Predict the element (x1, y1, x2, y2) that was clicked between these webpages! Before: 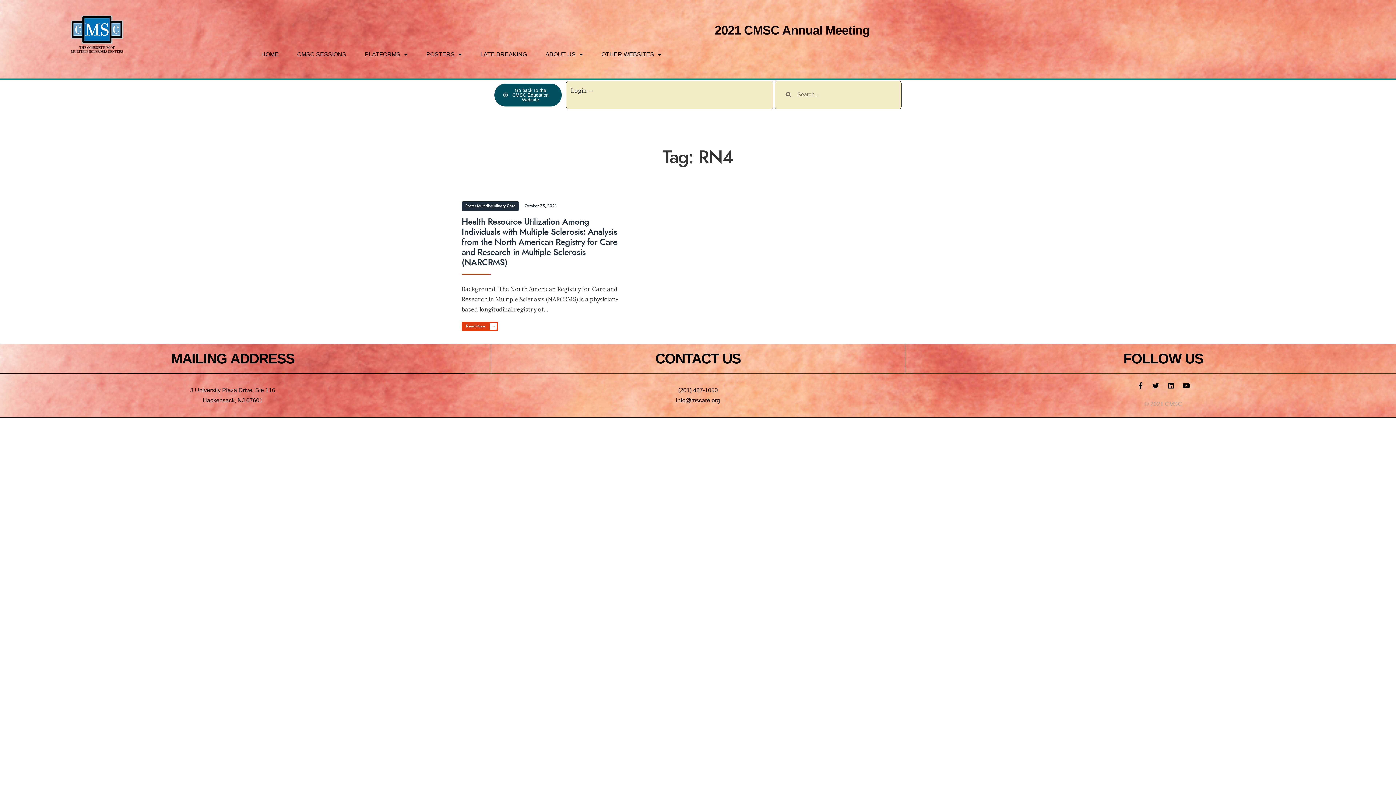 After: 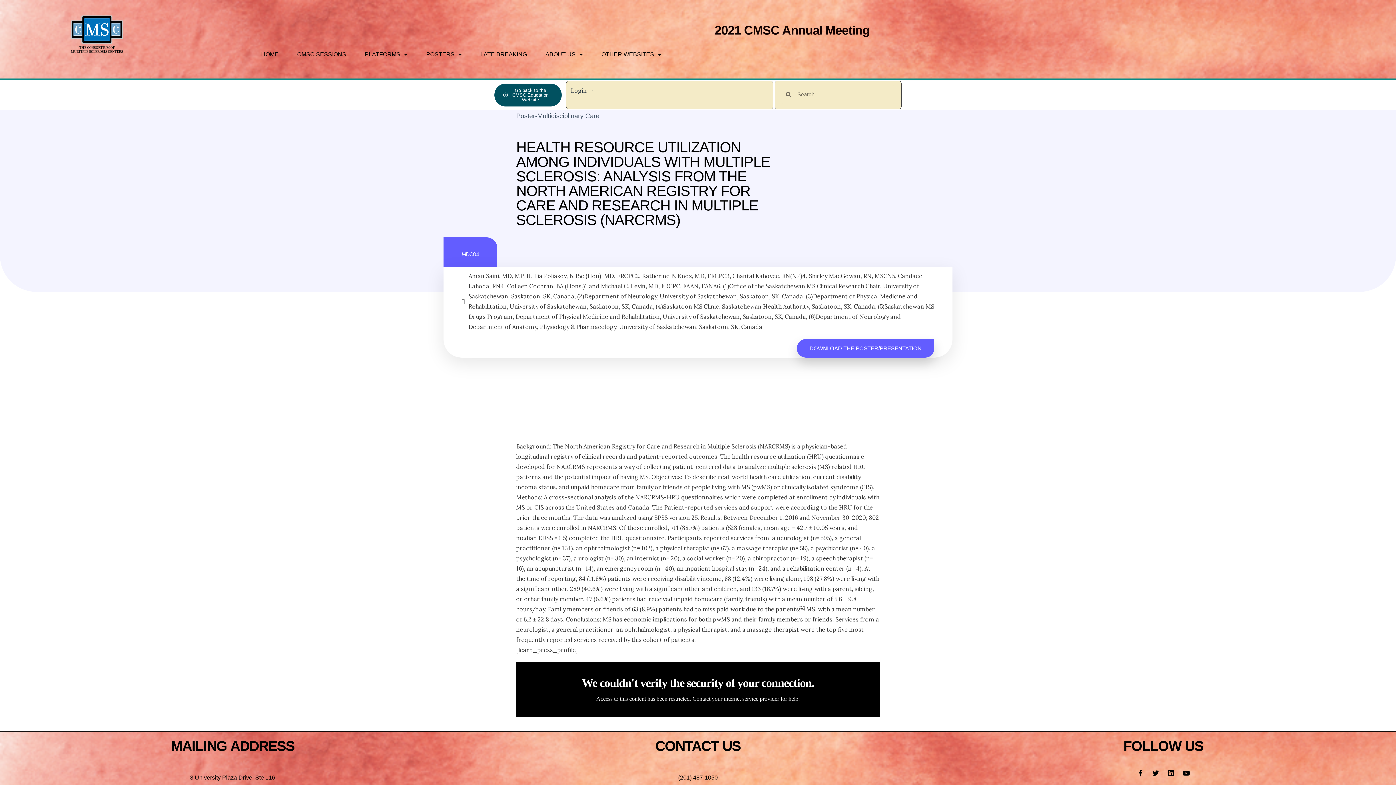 Action: bbox: (461, 321, 498, 331) label: Read More
→